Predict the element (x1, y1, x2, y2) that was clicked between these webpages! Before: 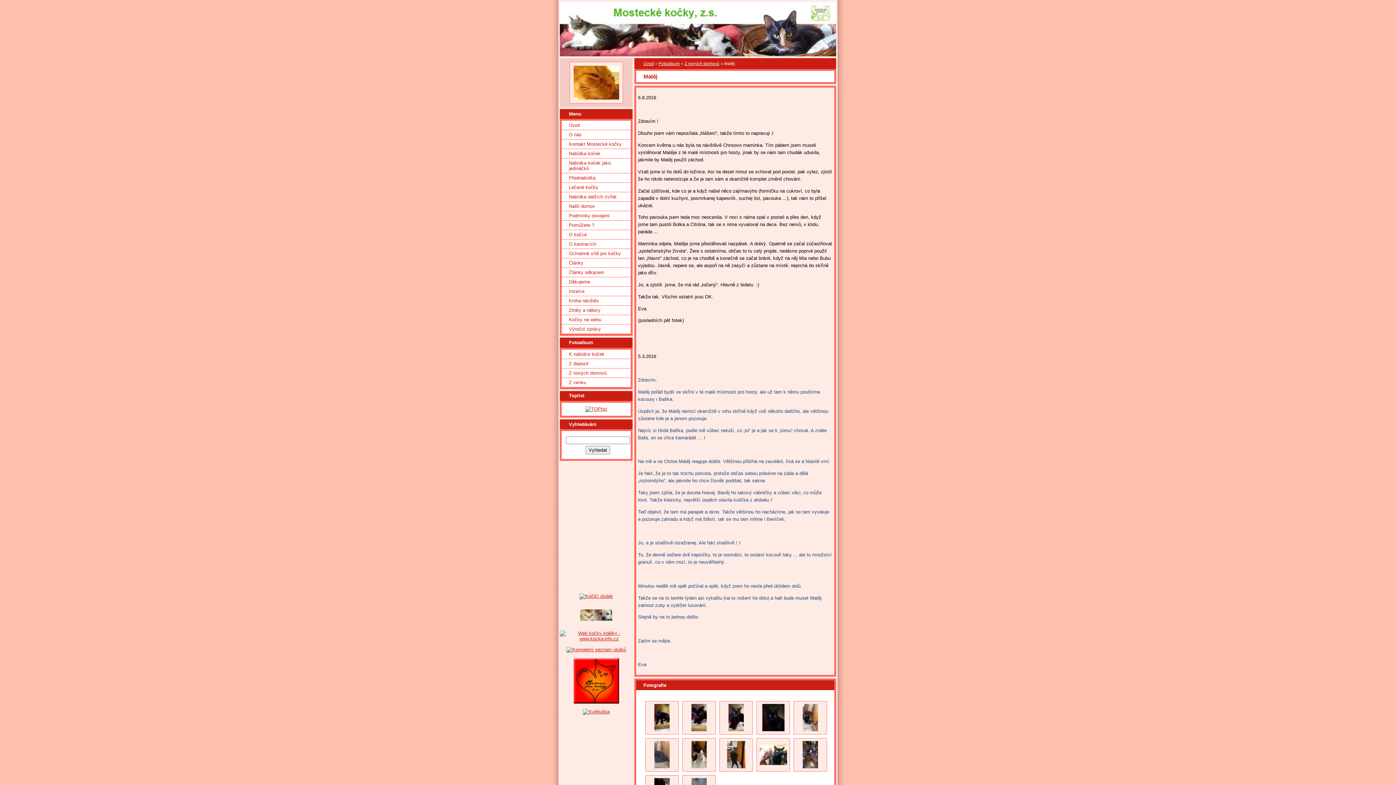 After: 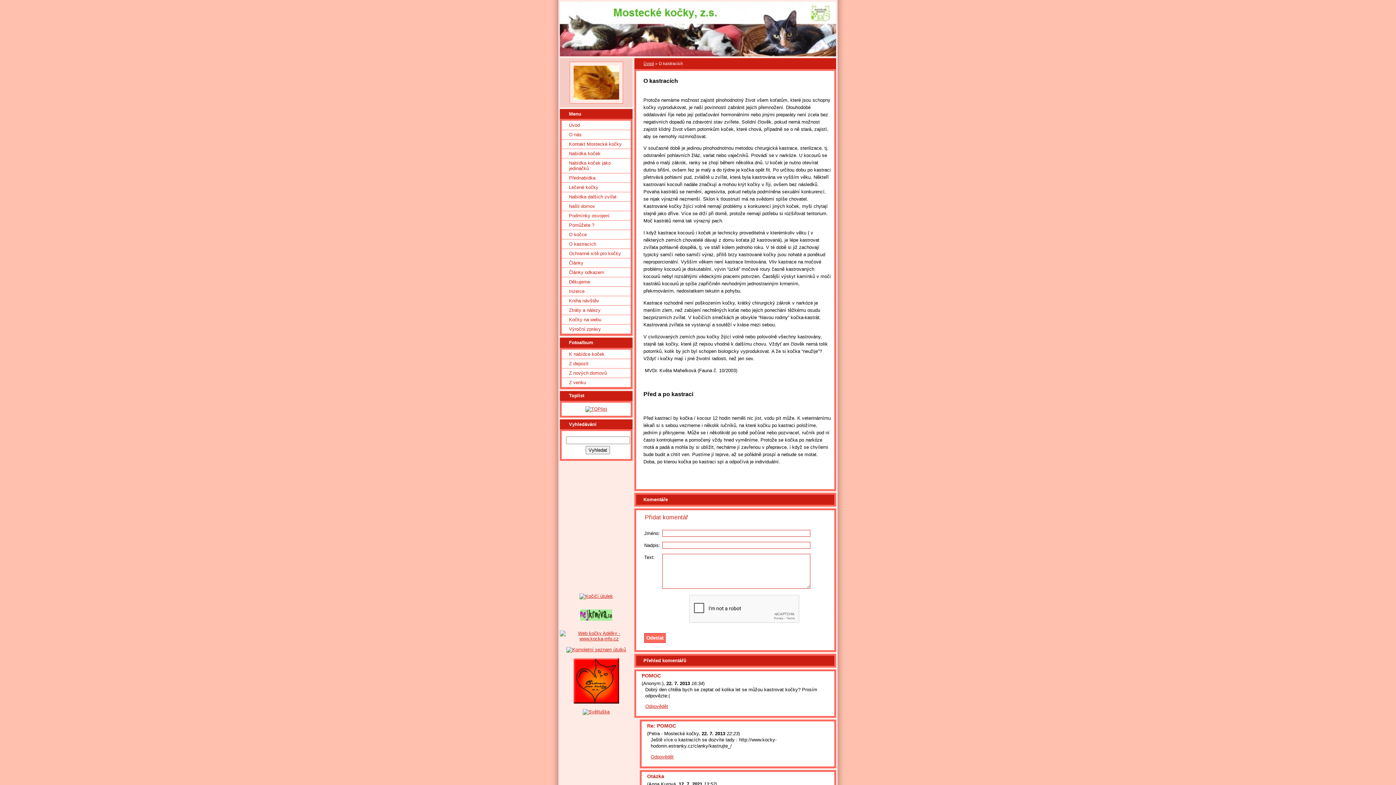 Action: label: O kastracích bbox: (561, 239, 630, 248)